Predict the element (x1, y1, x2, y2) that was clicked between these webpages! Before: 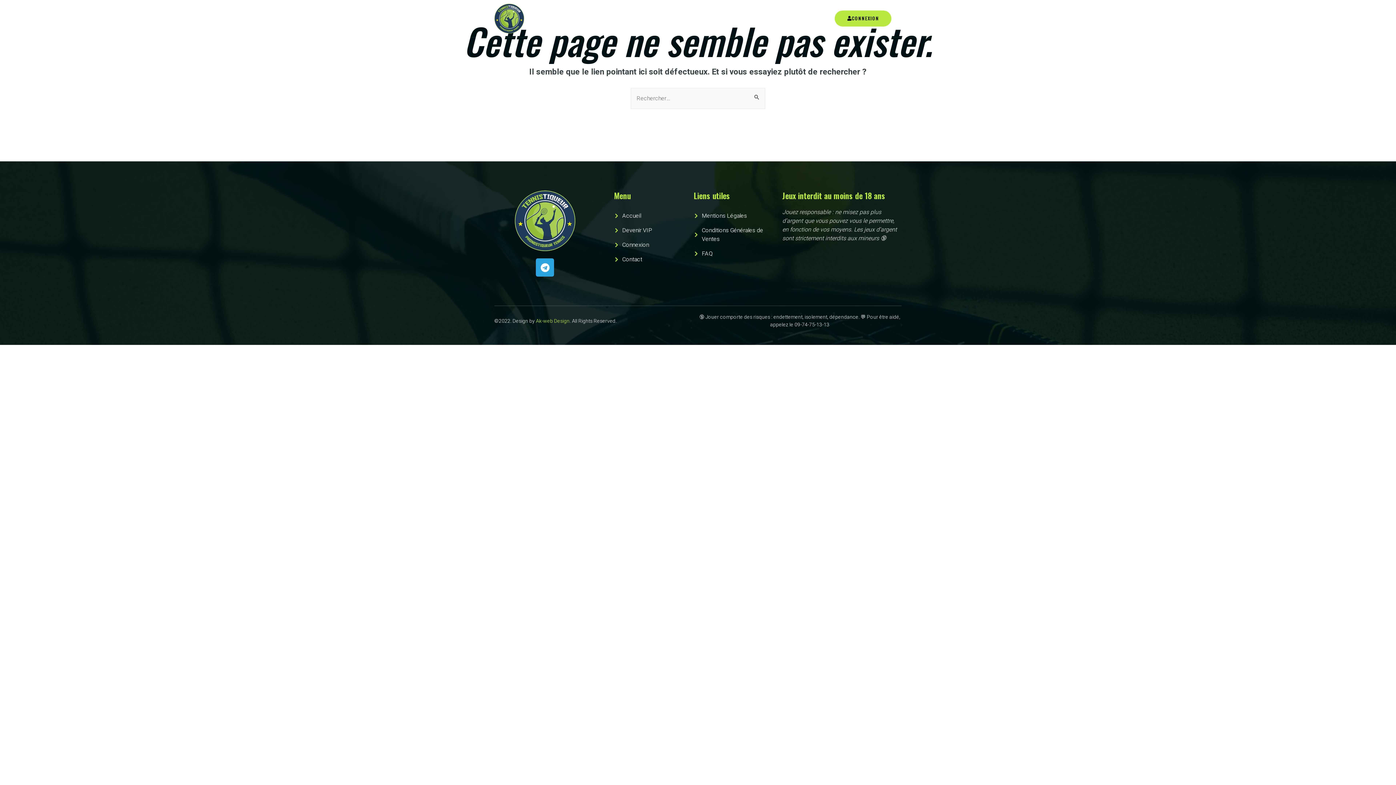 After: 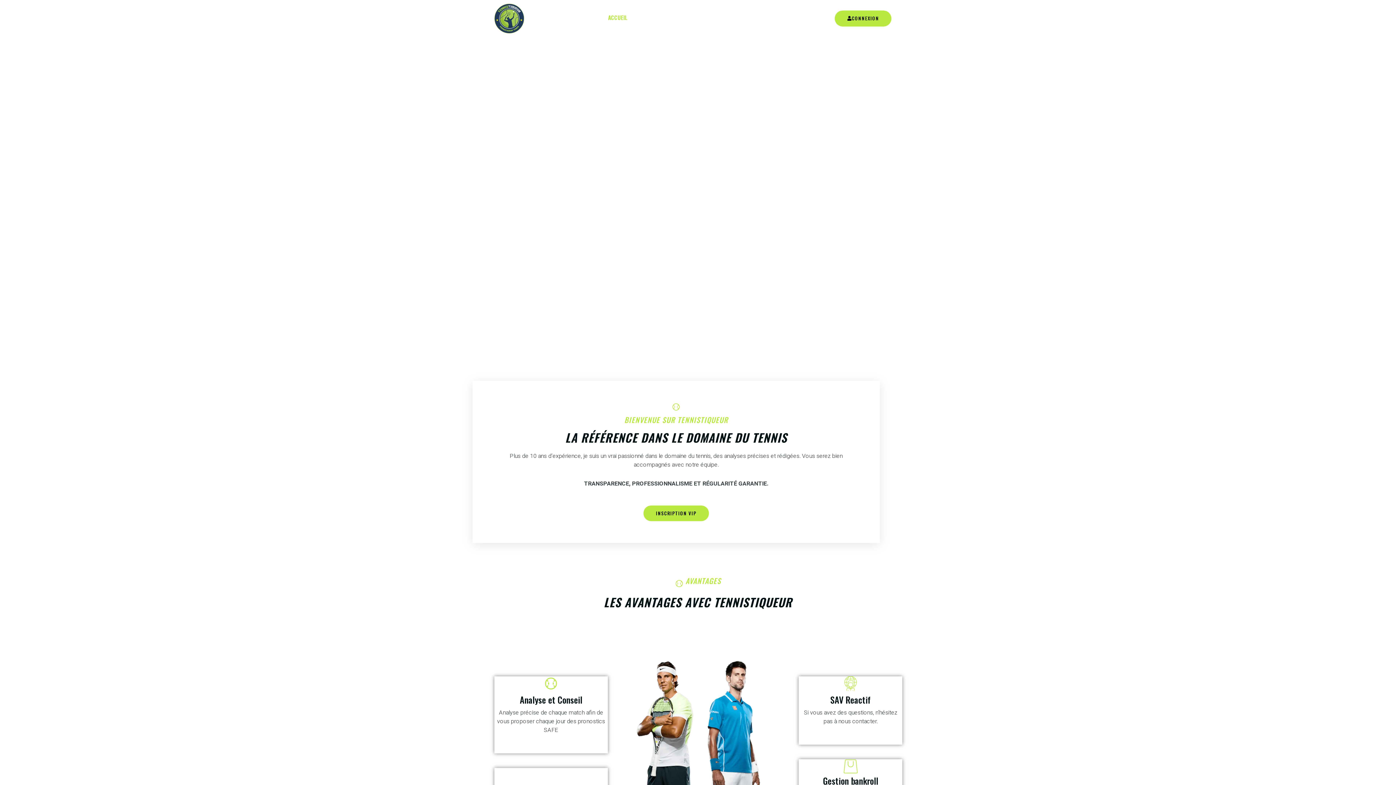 Action: bbox: (614, 211, 690, 220) label: Accueil